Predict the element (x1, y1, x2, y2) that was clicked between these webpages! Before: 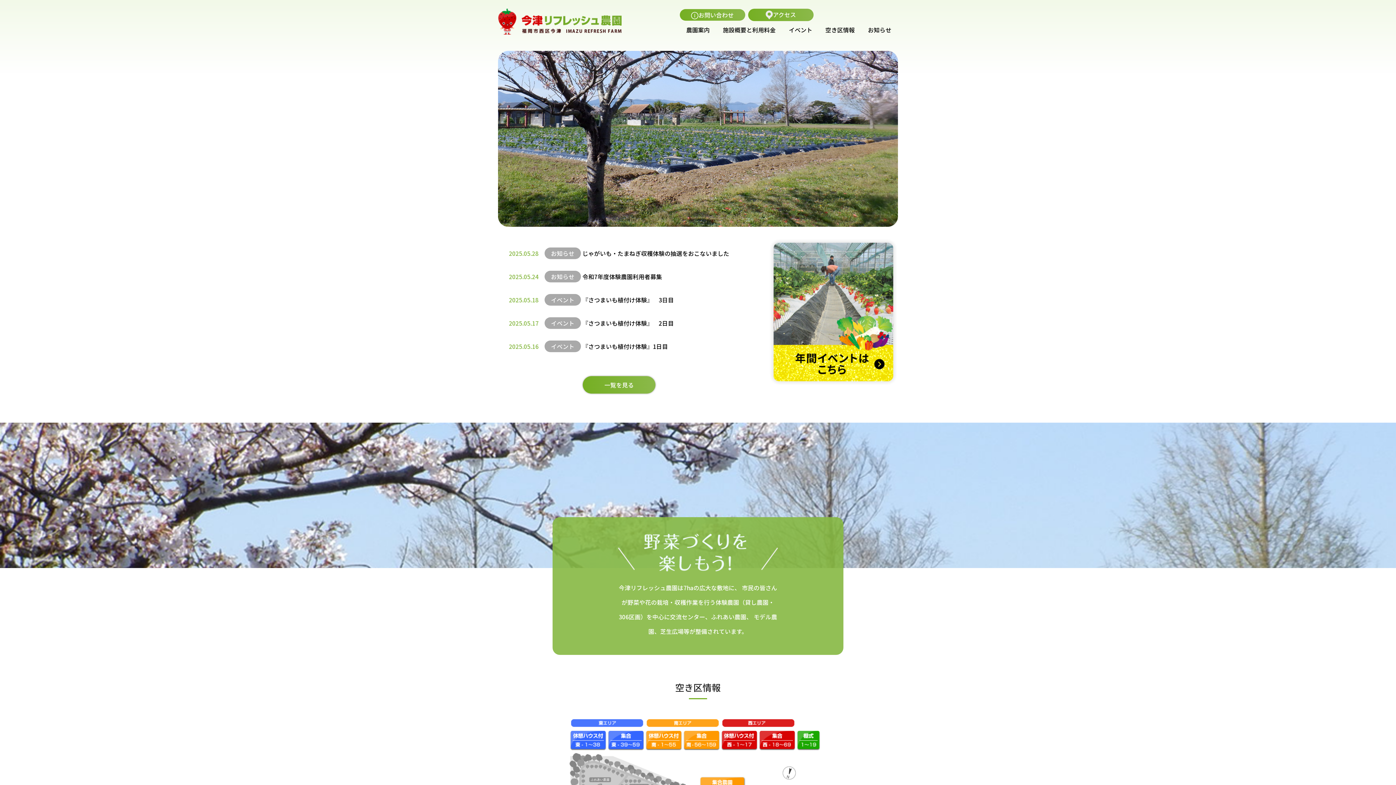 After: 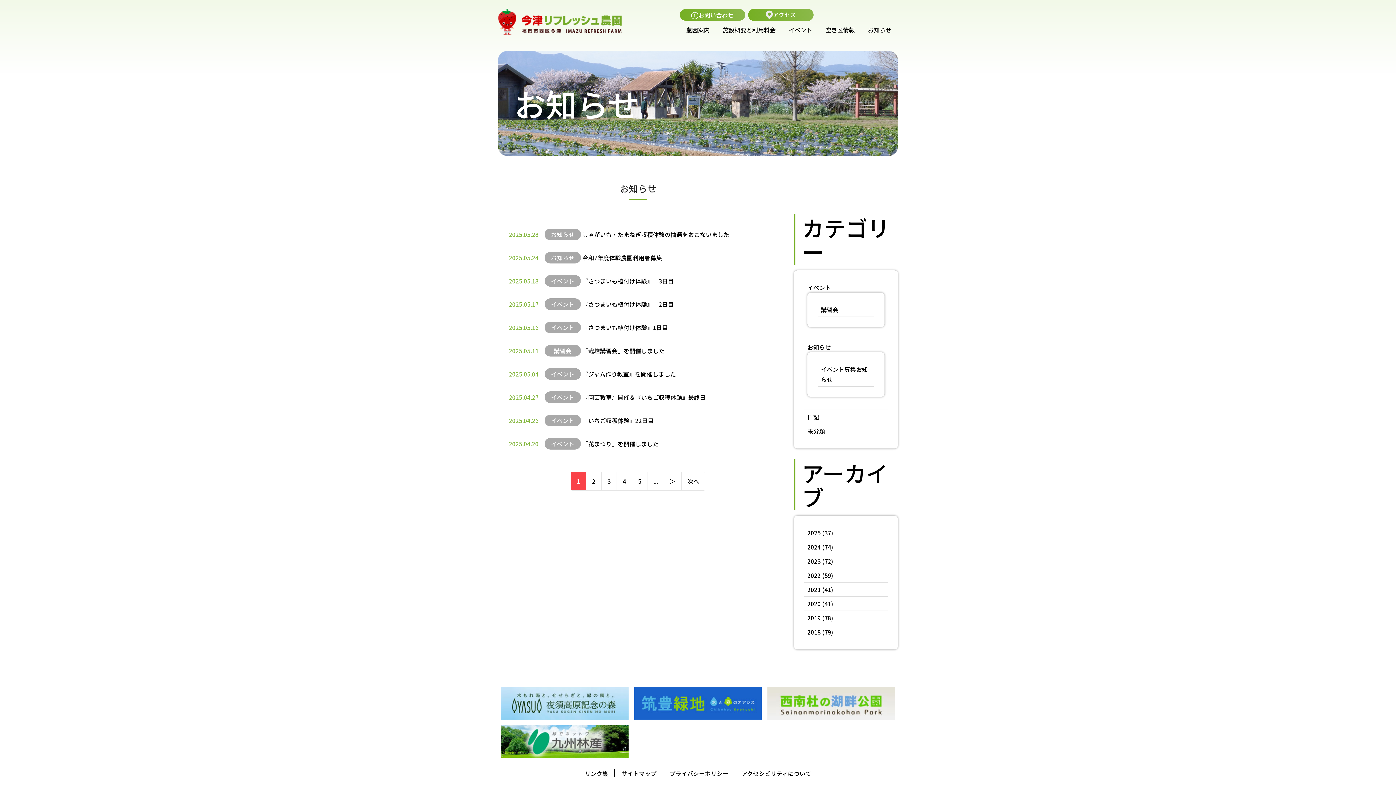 Action: bbox: (582, 376, 655, 393) label: 一覧を見る